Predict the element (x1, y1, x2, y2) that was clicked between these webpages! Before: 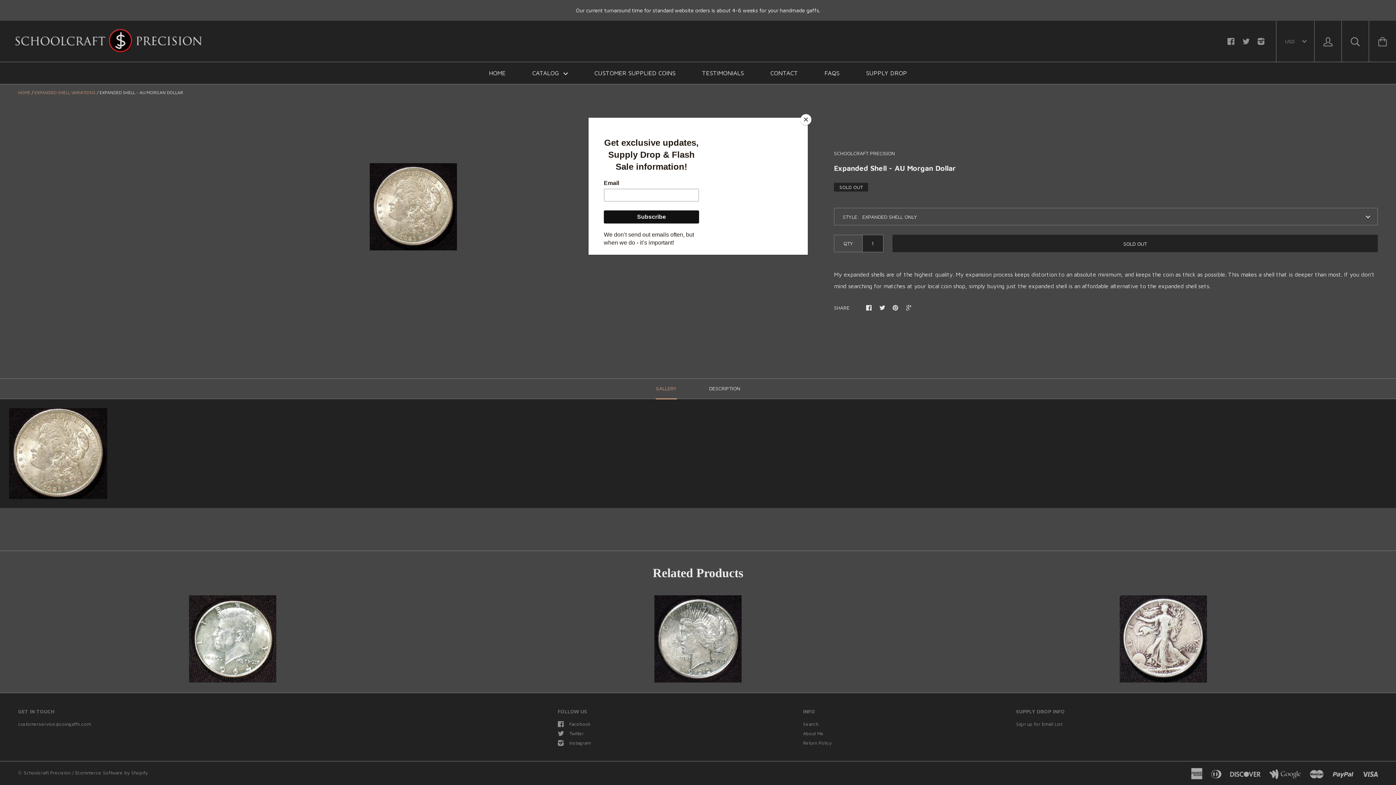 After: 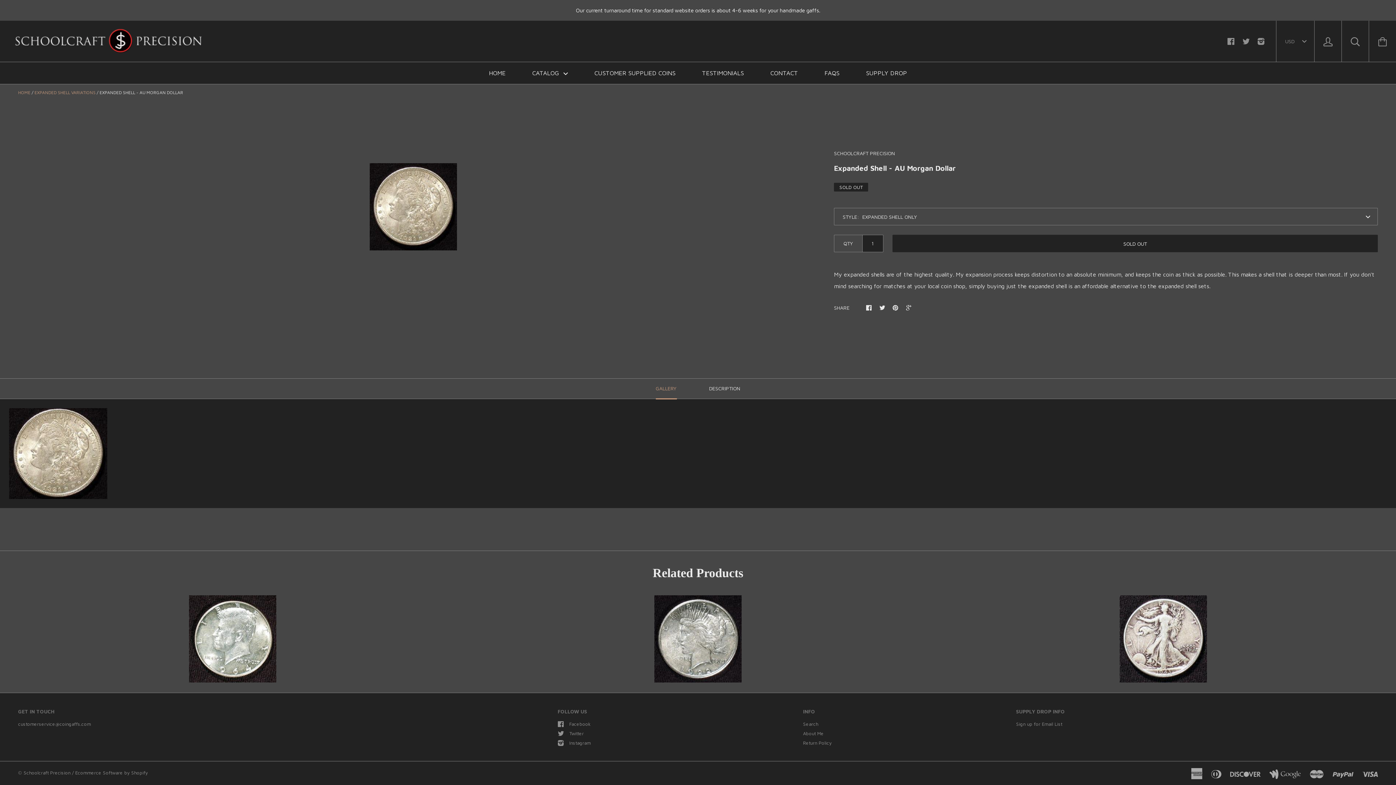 Action: bbox: (800, 114, 811, 125) label: Close